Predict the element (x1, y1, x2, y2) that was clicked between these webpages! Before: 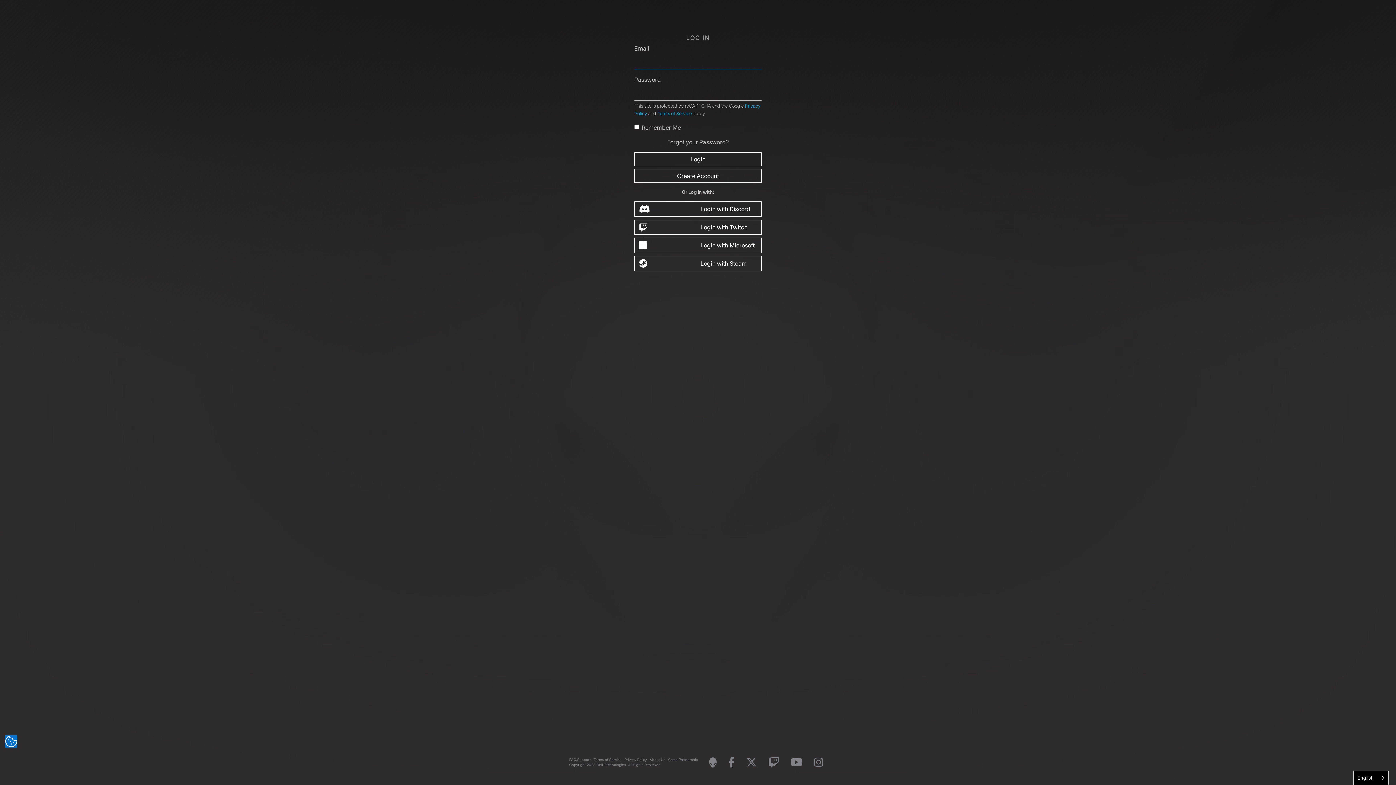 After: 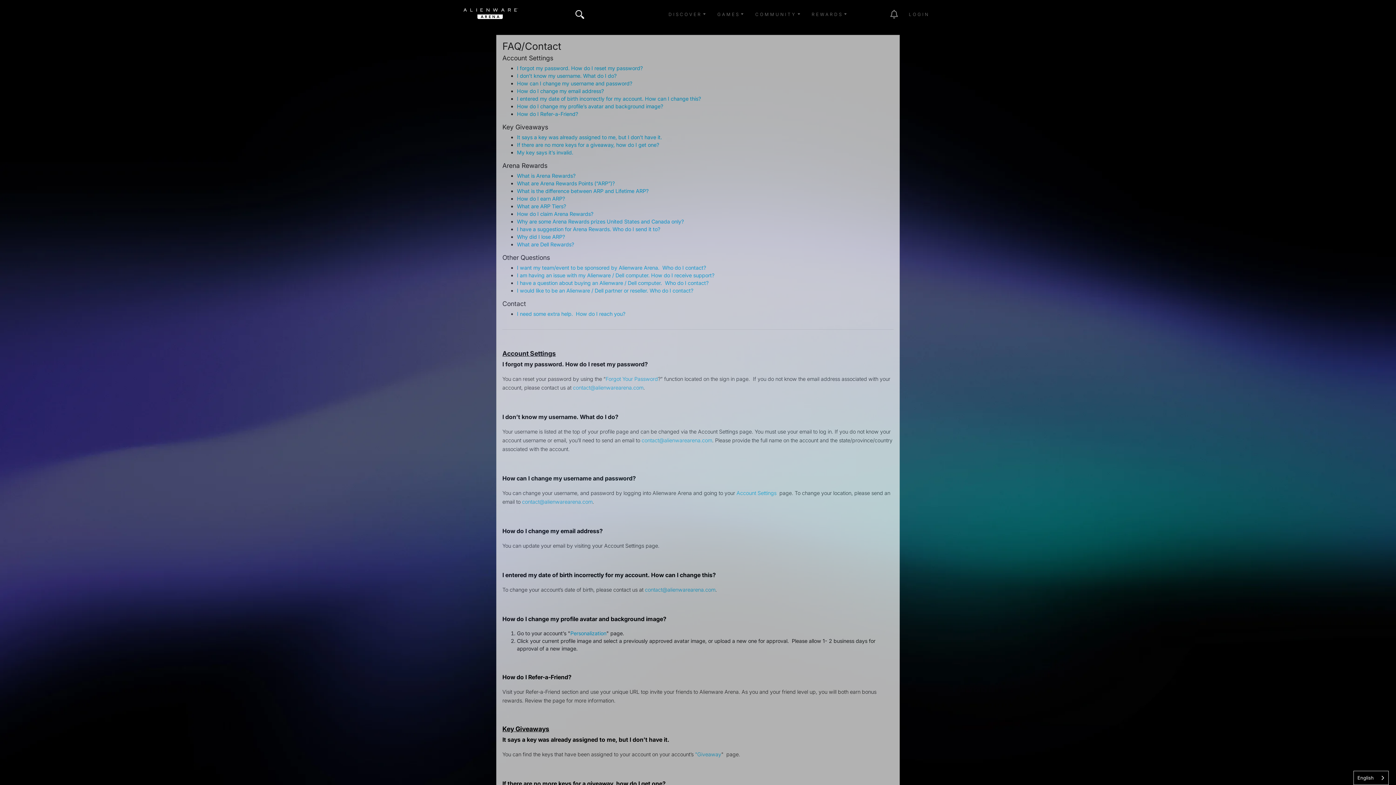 Action: label: FAQ/Support bbox: (569, 758, 590, 762)